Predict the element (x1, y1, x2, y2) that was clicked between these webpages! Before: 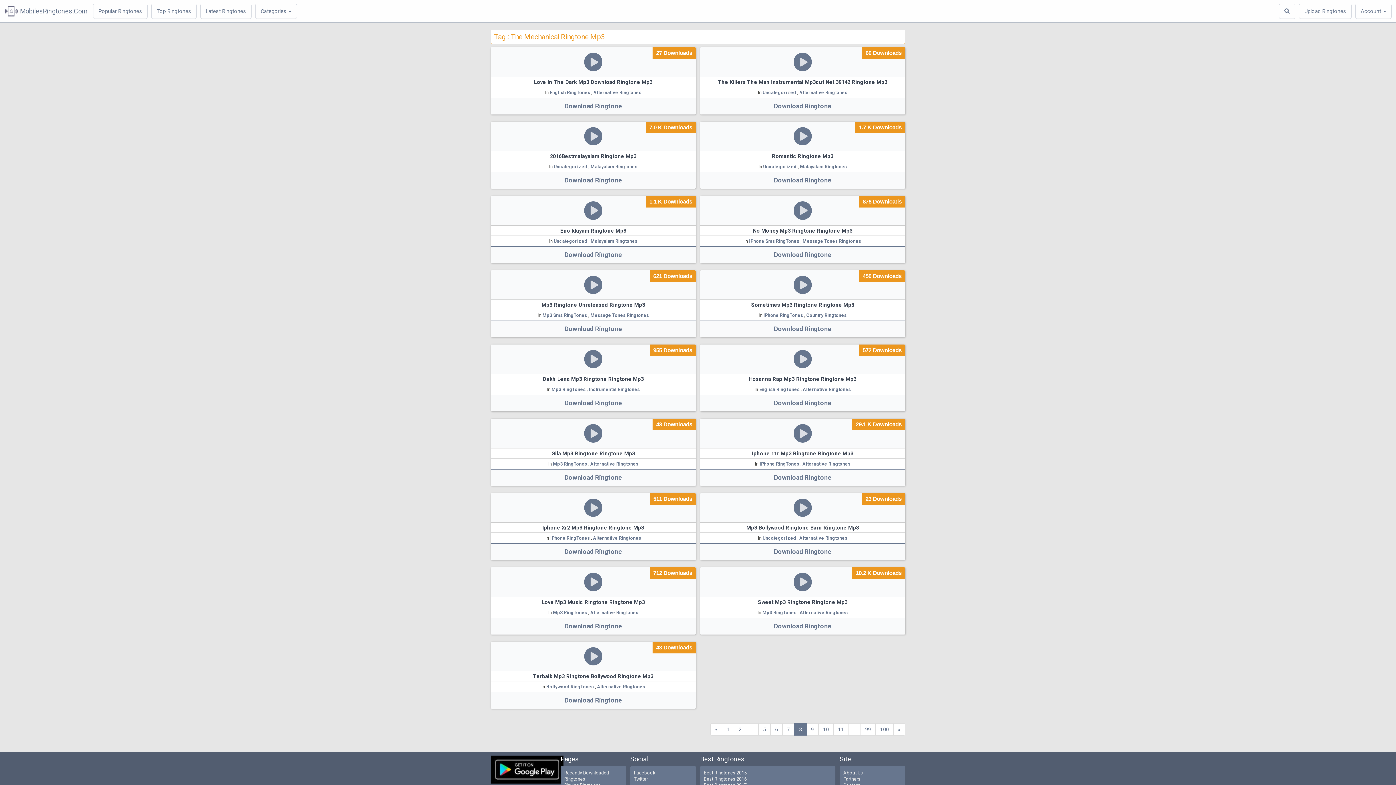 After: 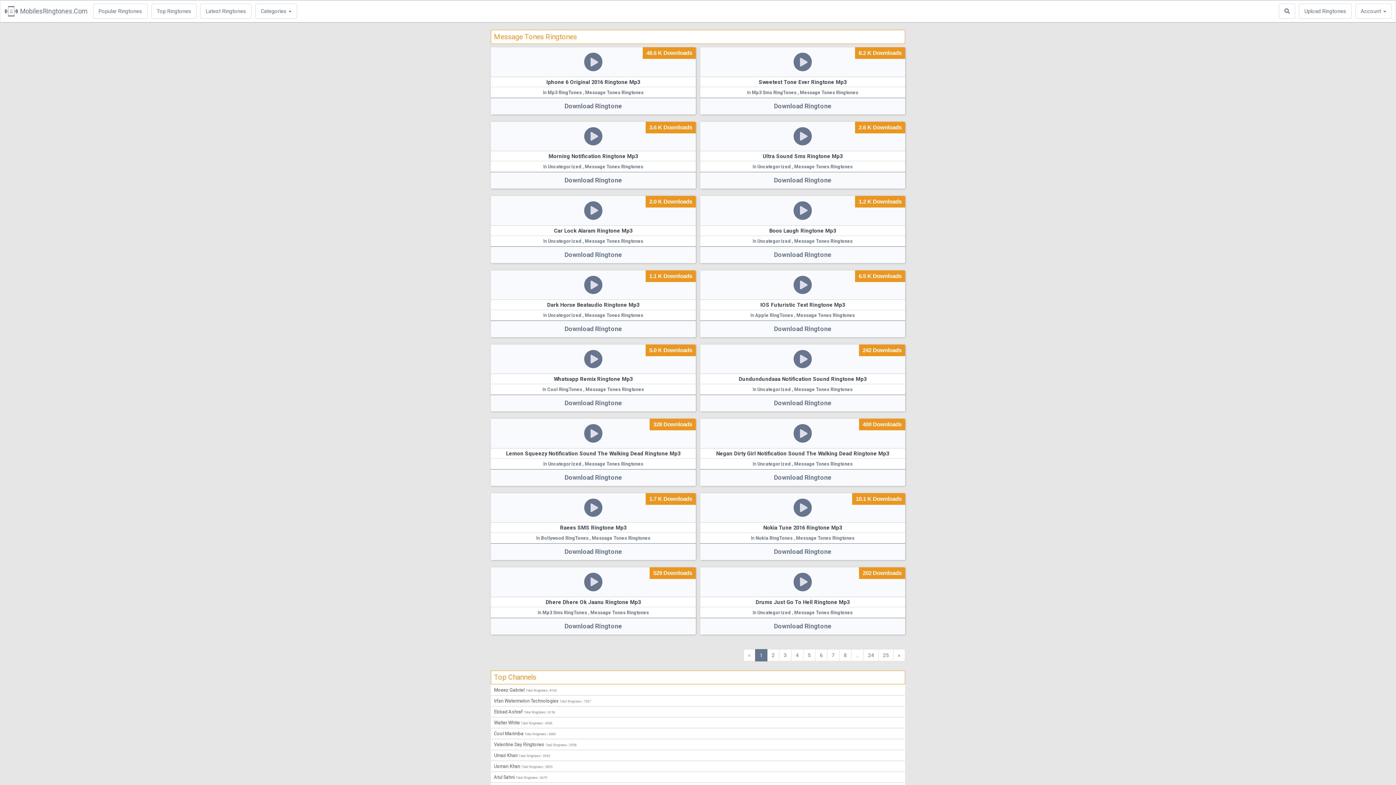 Action: bbox: (802, 238, 861, 243) label: Message Tones Ringtones